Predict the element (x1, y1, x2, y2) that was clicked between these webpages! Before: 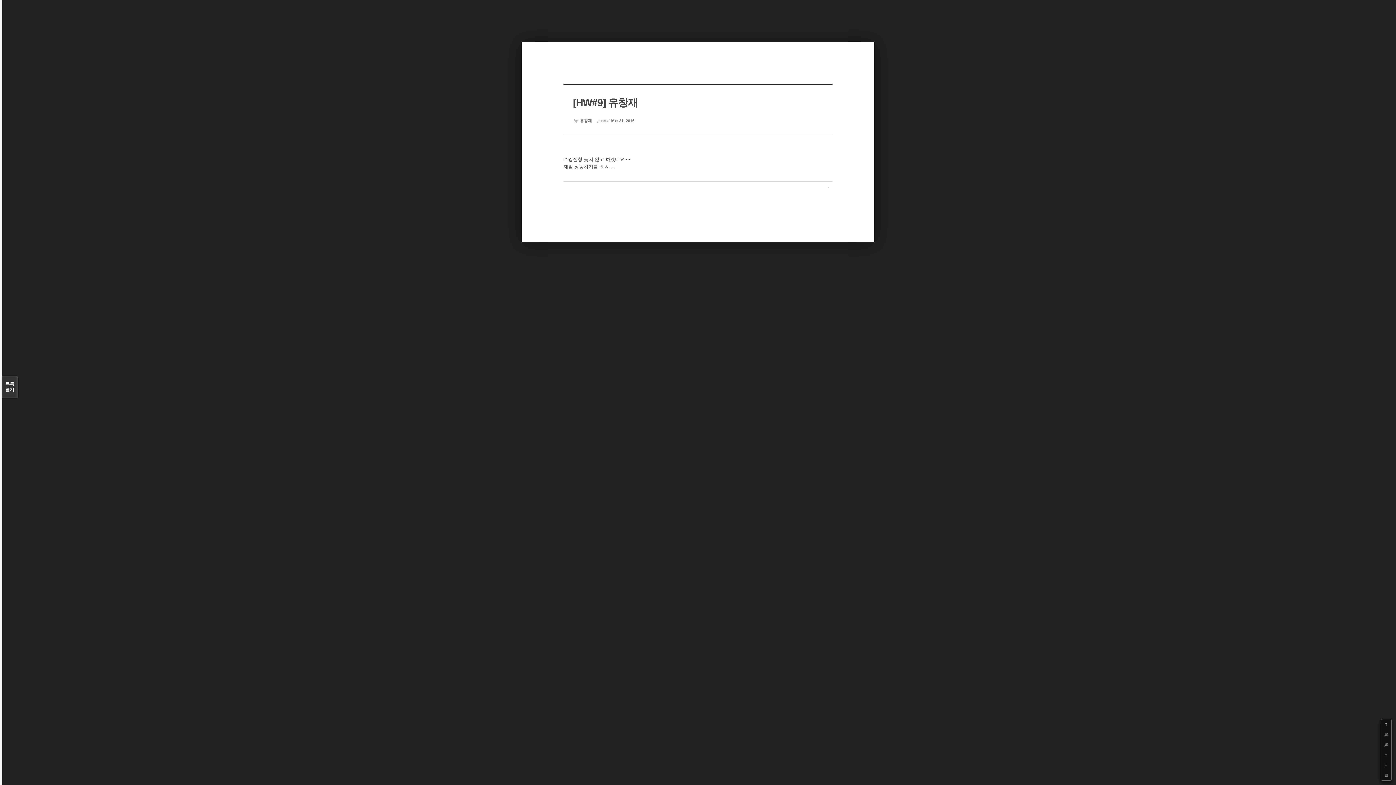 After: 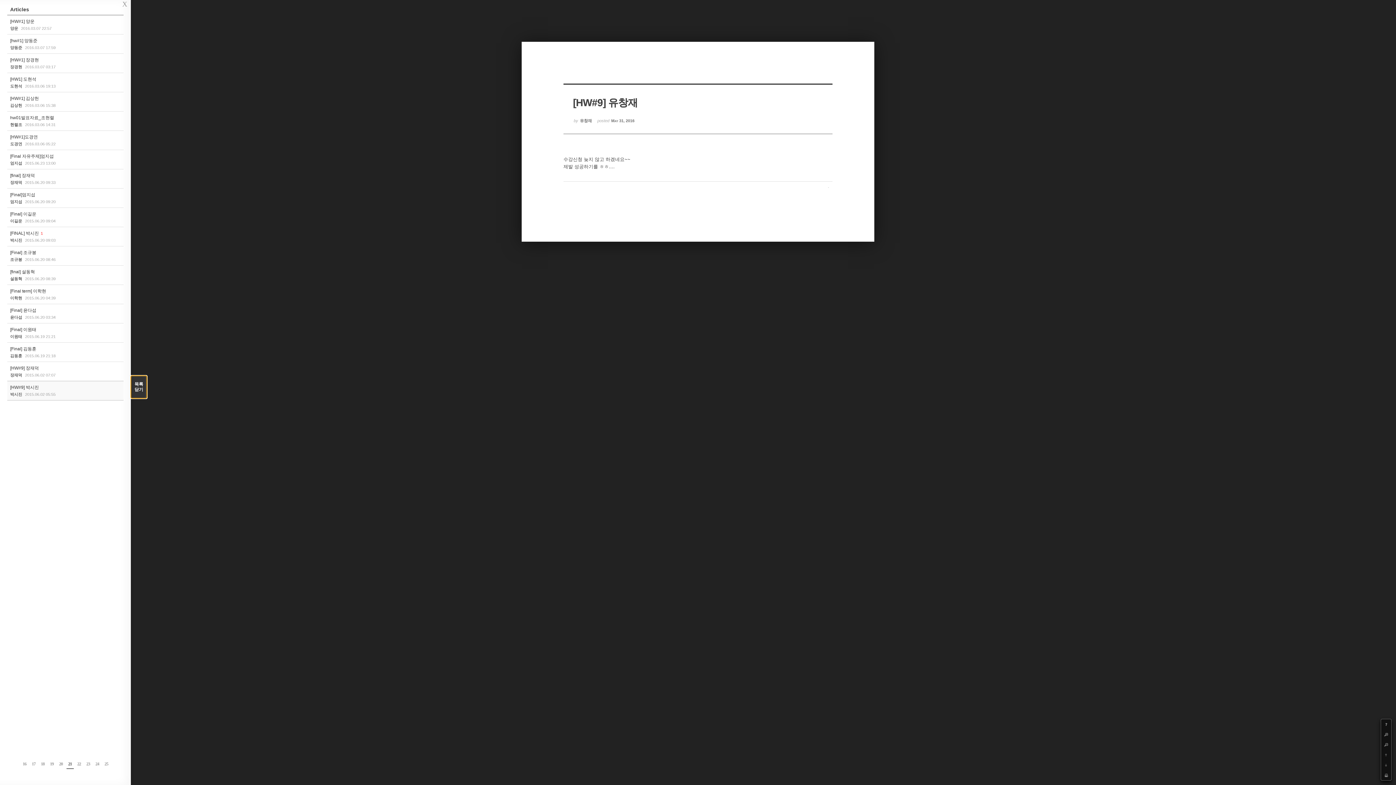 Action: label: 목록

열기 bbox: (1, 376, 17, 398)